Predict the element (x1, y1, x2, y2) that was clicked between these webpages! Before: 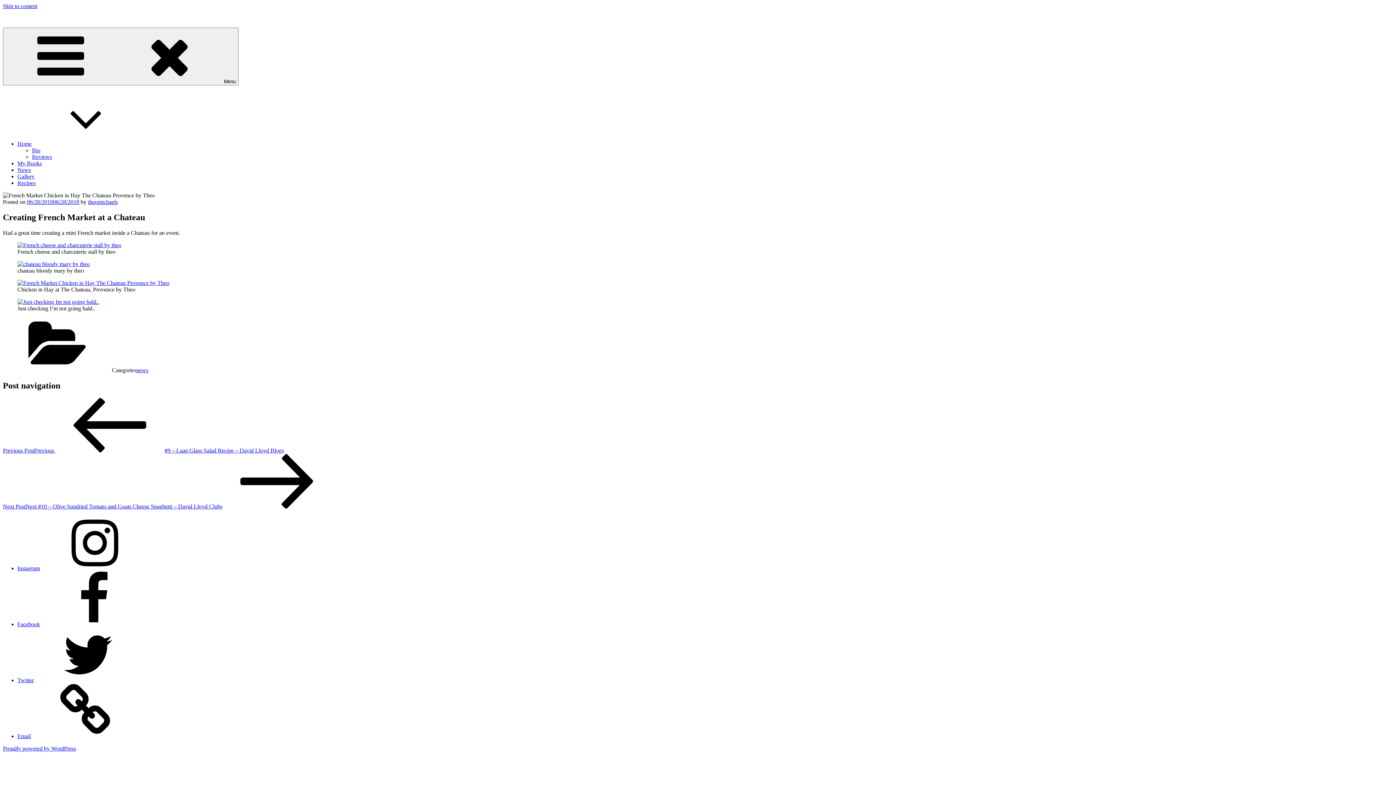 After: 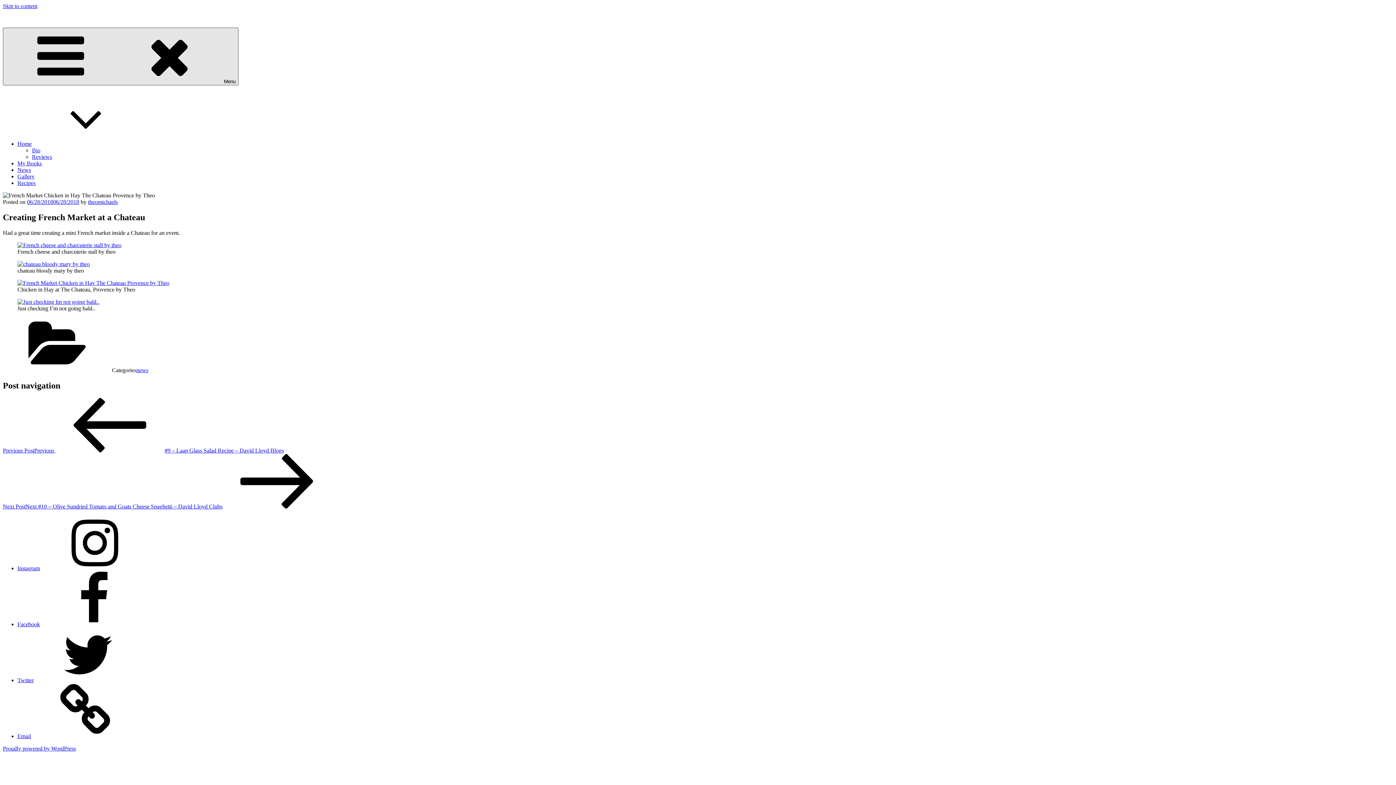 Action: label: Menu bbox: (2, 27, 238, 85)